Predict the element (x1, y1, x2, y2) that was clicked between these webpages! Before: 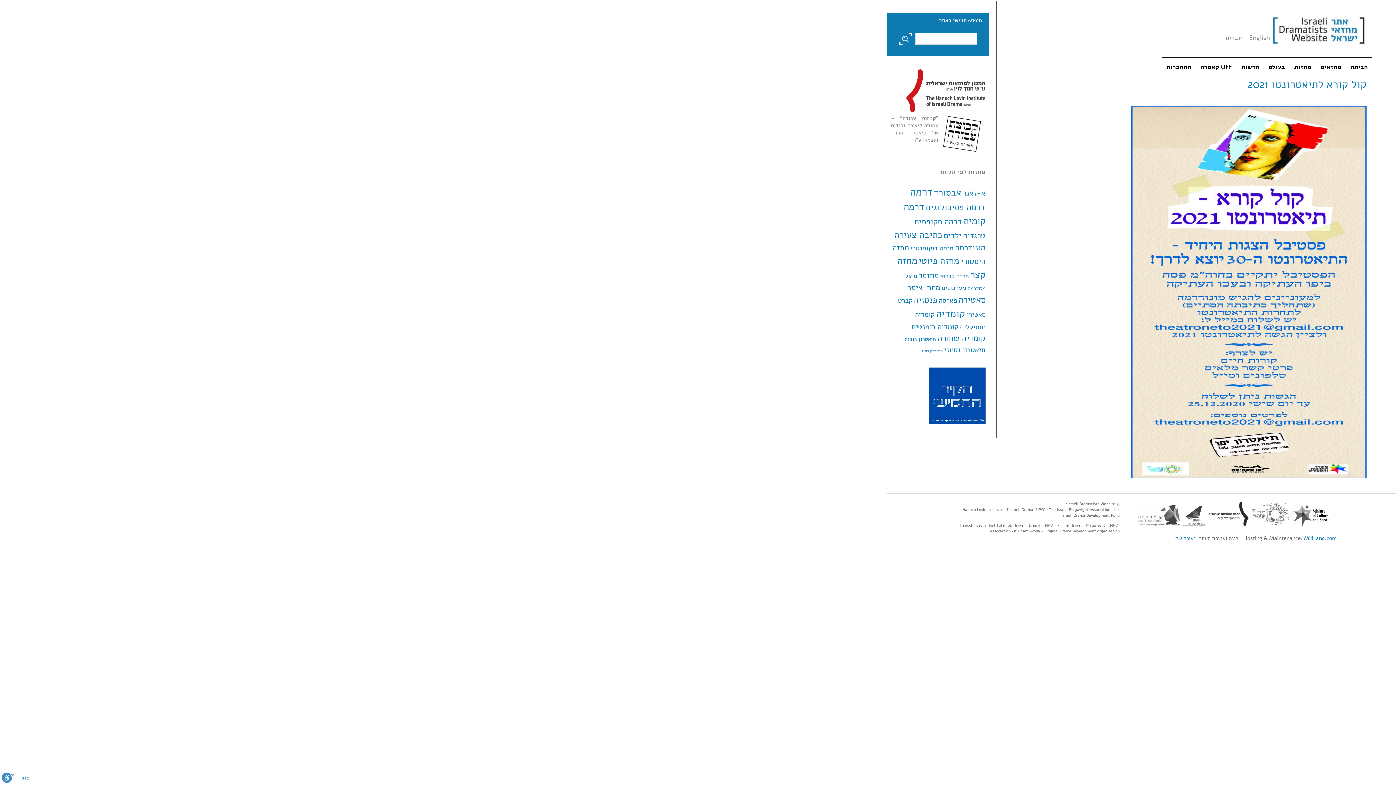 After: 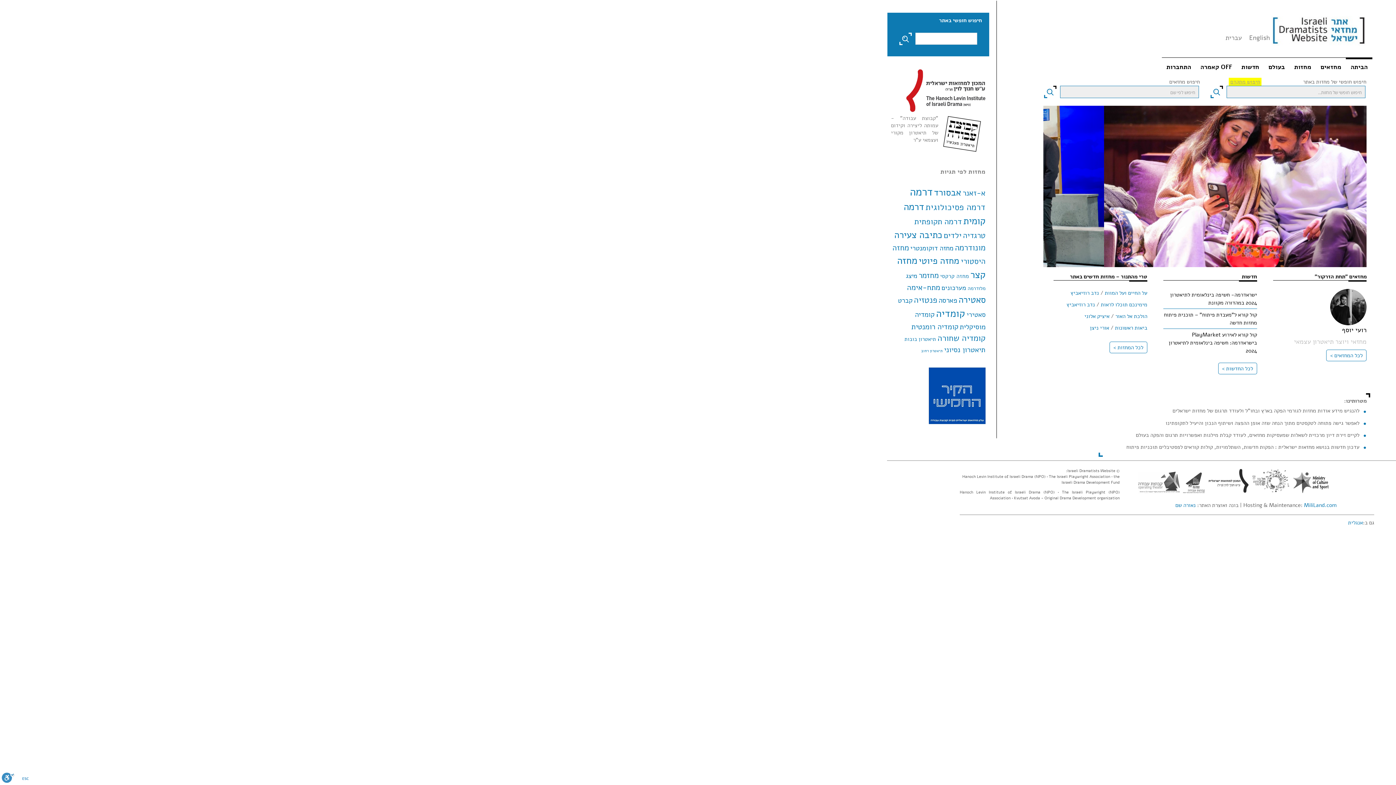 Action: bbox: (1271, 36, 1366, 59)